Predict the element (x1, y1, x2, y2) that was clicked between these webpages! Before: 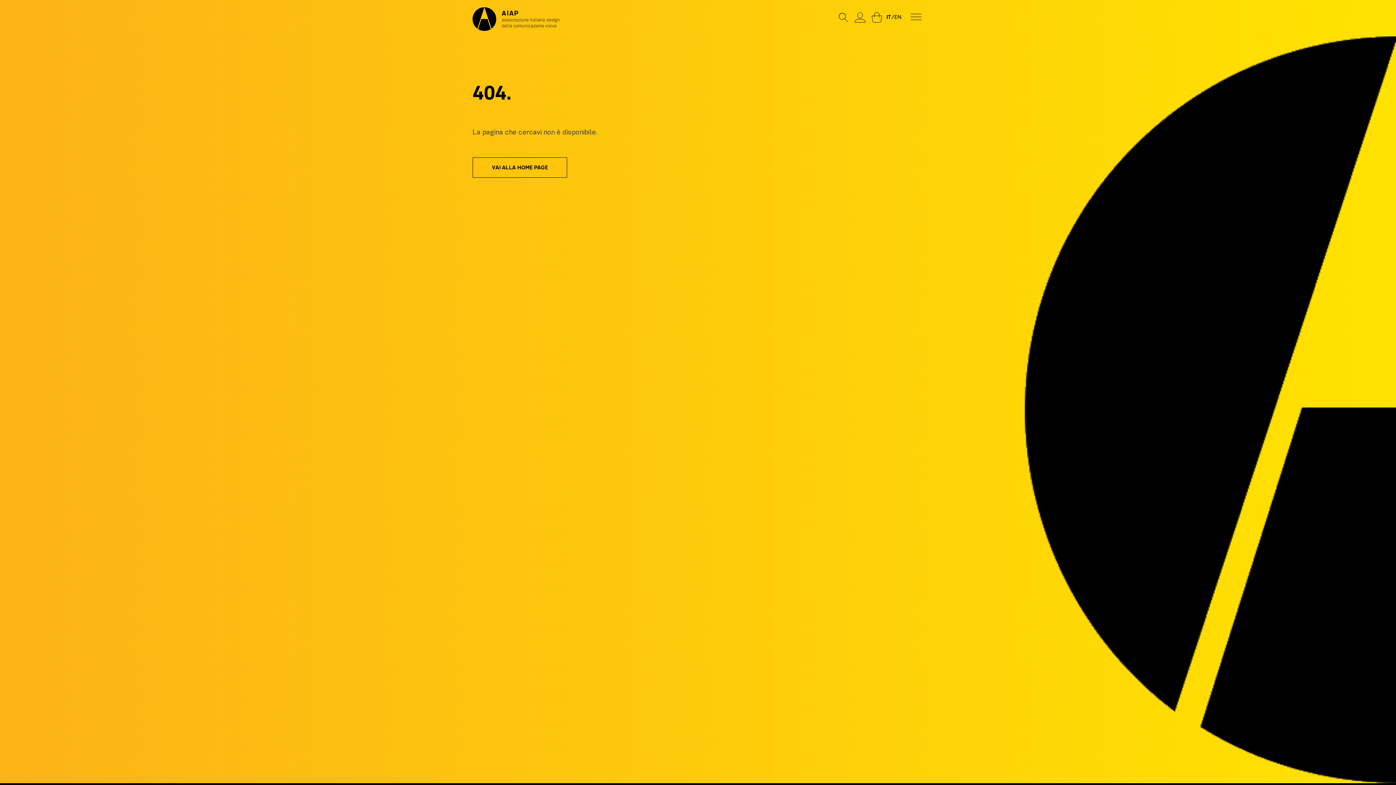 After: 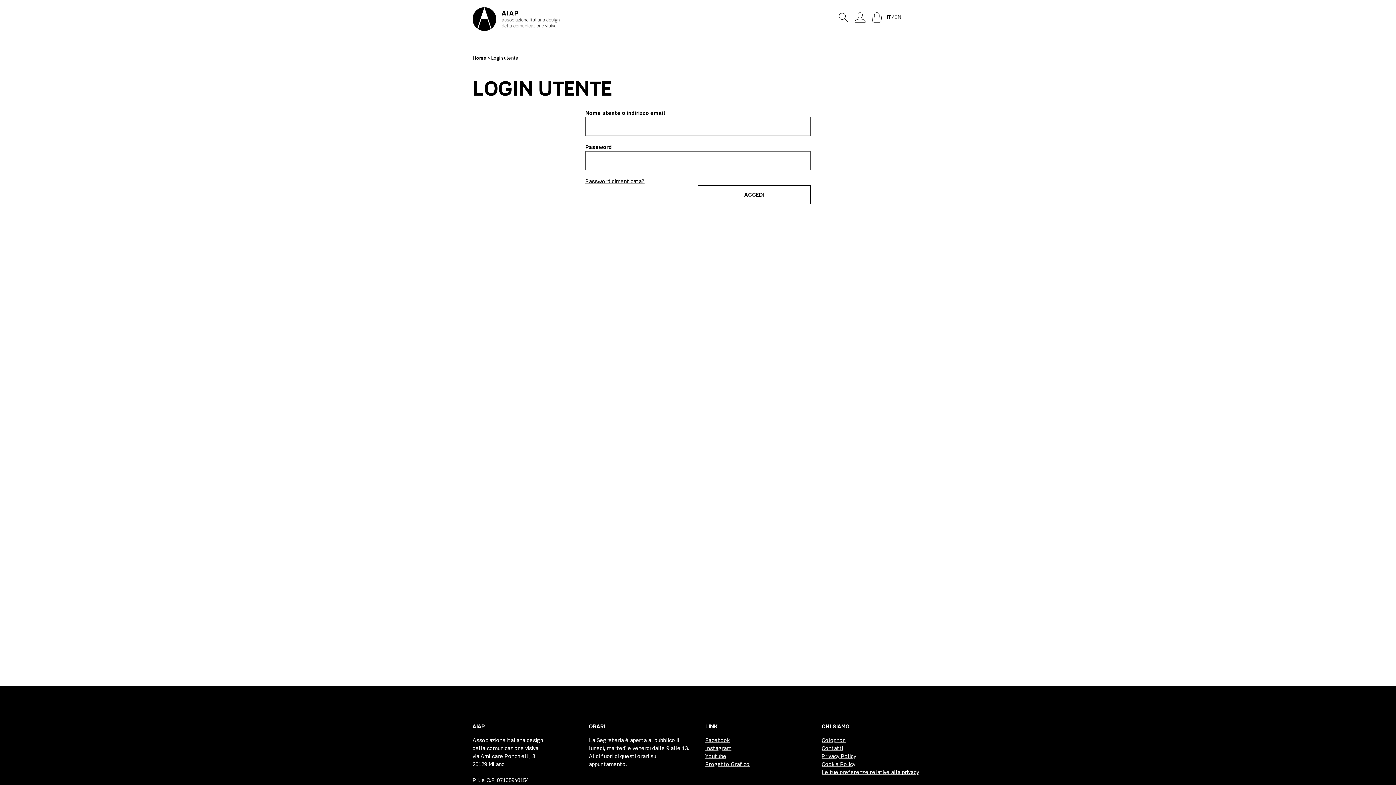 Action: bbox: (854, 11, 866, 23)